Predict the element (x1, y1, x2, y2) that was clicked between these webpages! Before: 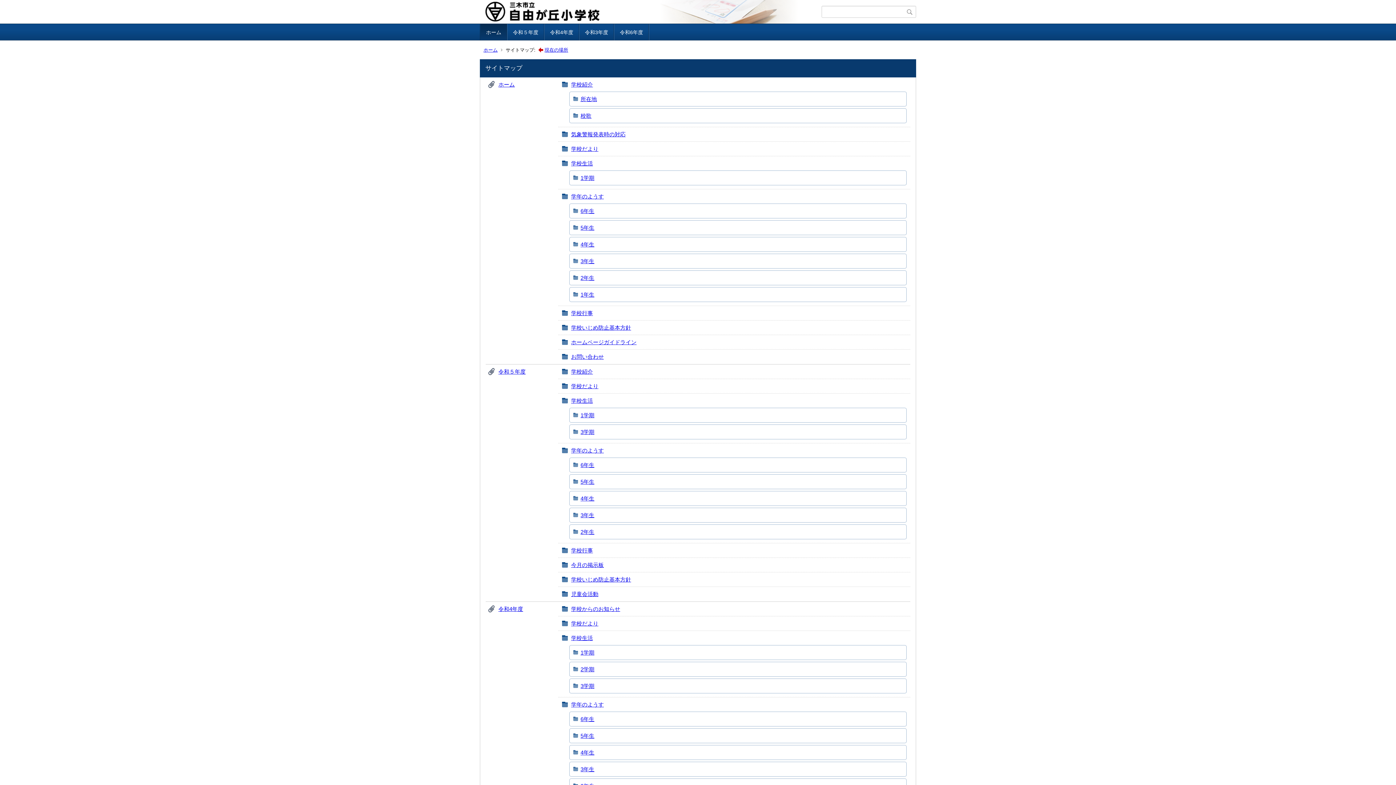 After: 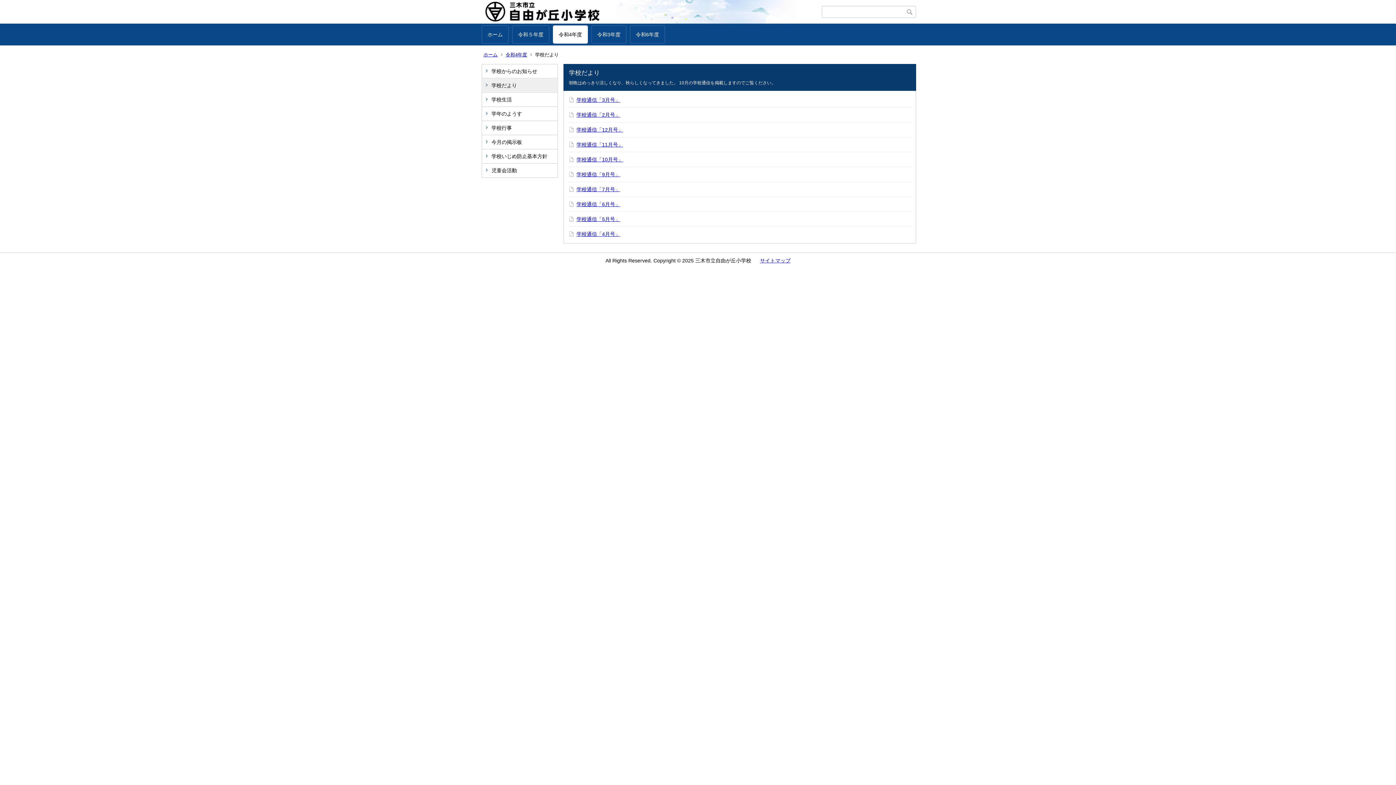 Action: label: 学校だより bbox: (571, 620, 598, 626)